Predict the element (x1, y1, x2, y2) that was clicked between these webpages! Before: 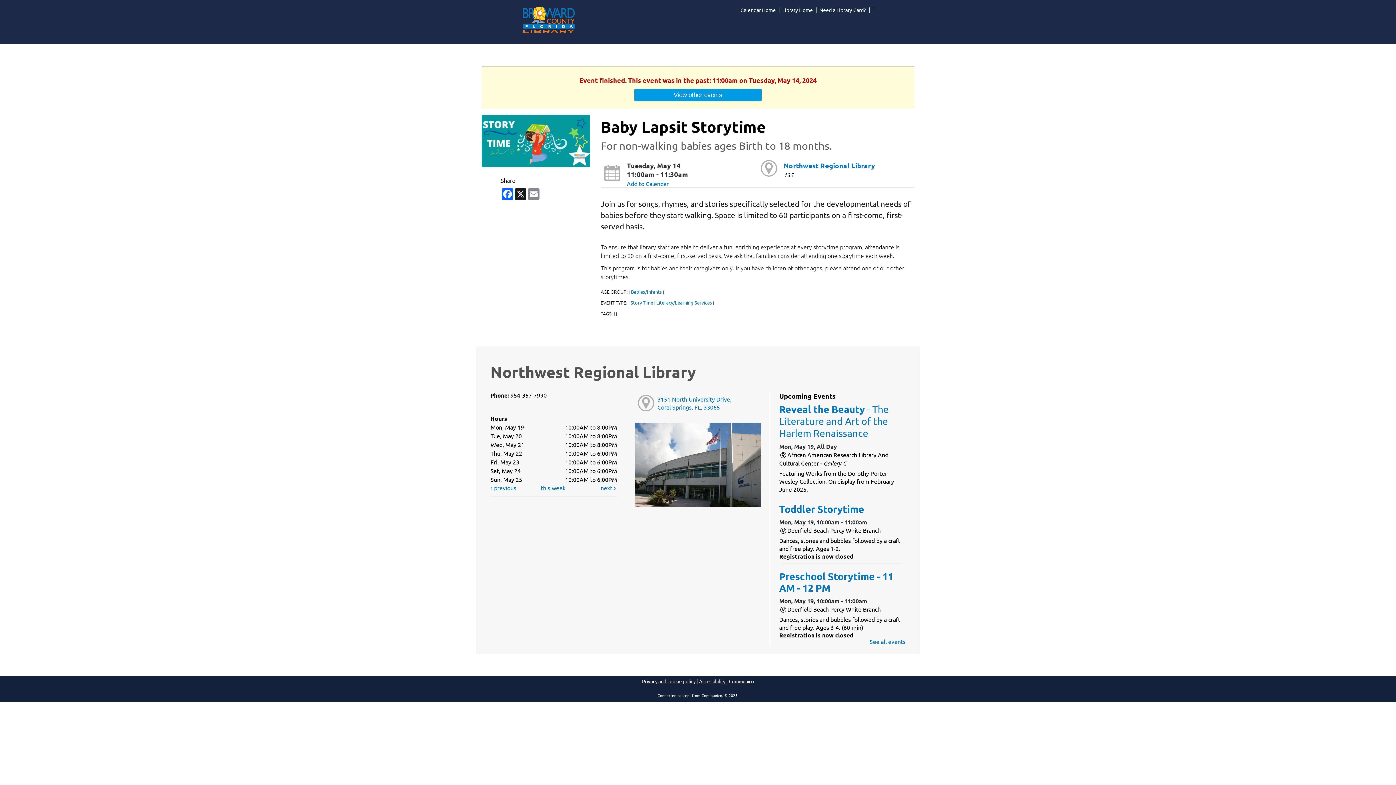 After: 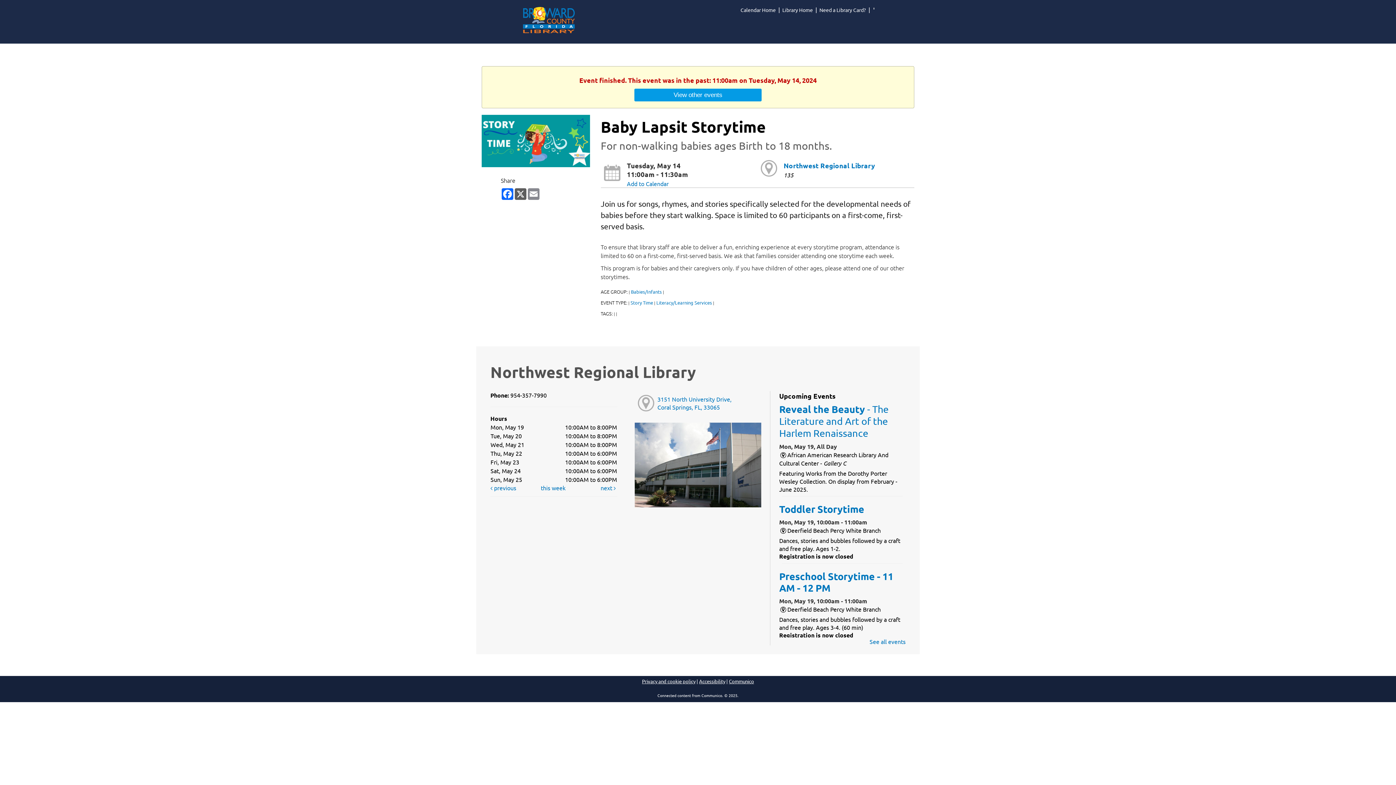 Action: bbox: (514, 188, 527, 200) label: X